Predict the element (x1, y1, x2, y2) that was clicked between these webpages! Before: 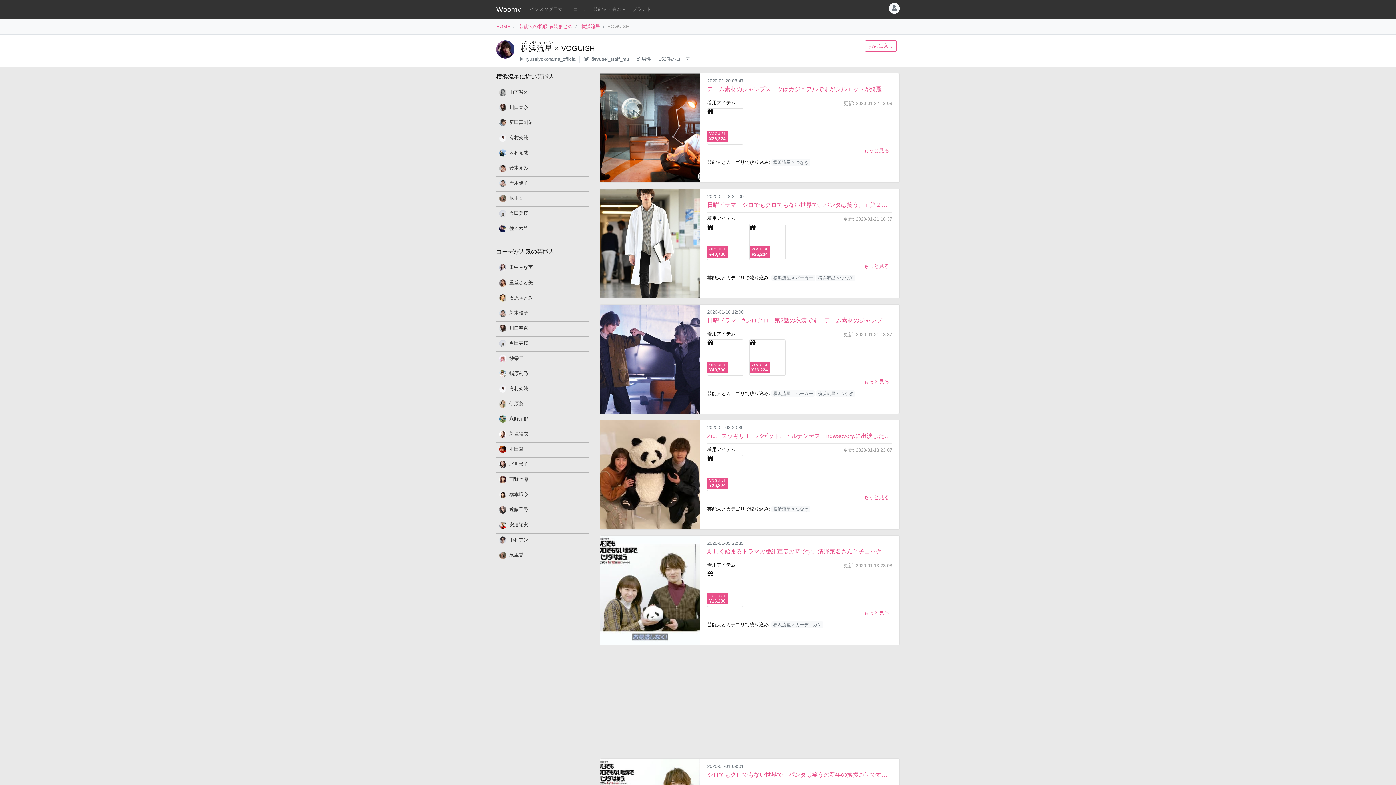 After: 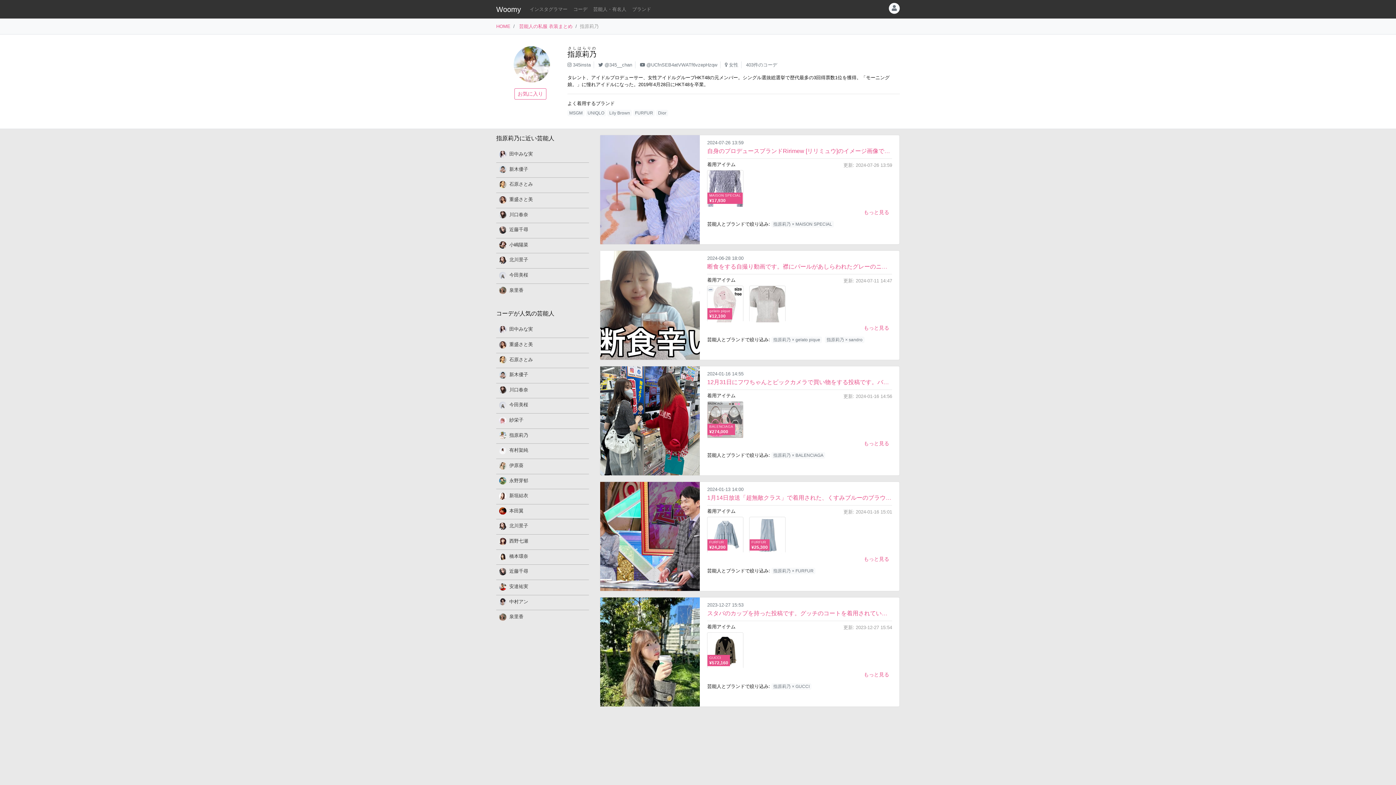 Action: bbox: (509, 370, 528, 376) label: 指原莉乃